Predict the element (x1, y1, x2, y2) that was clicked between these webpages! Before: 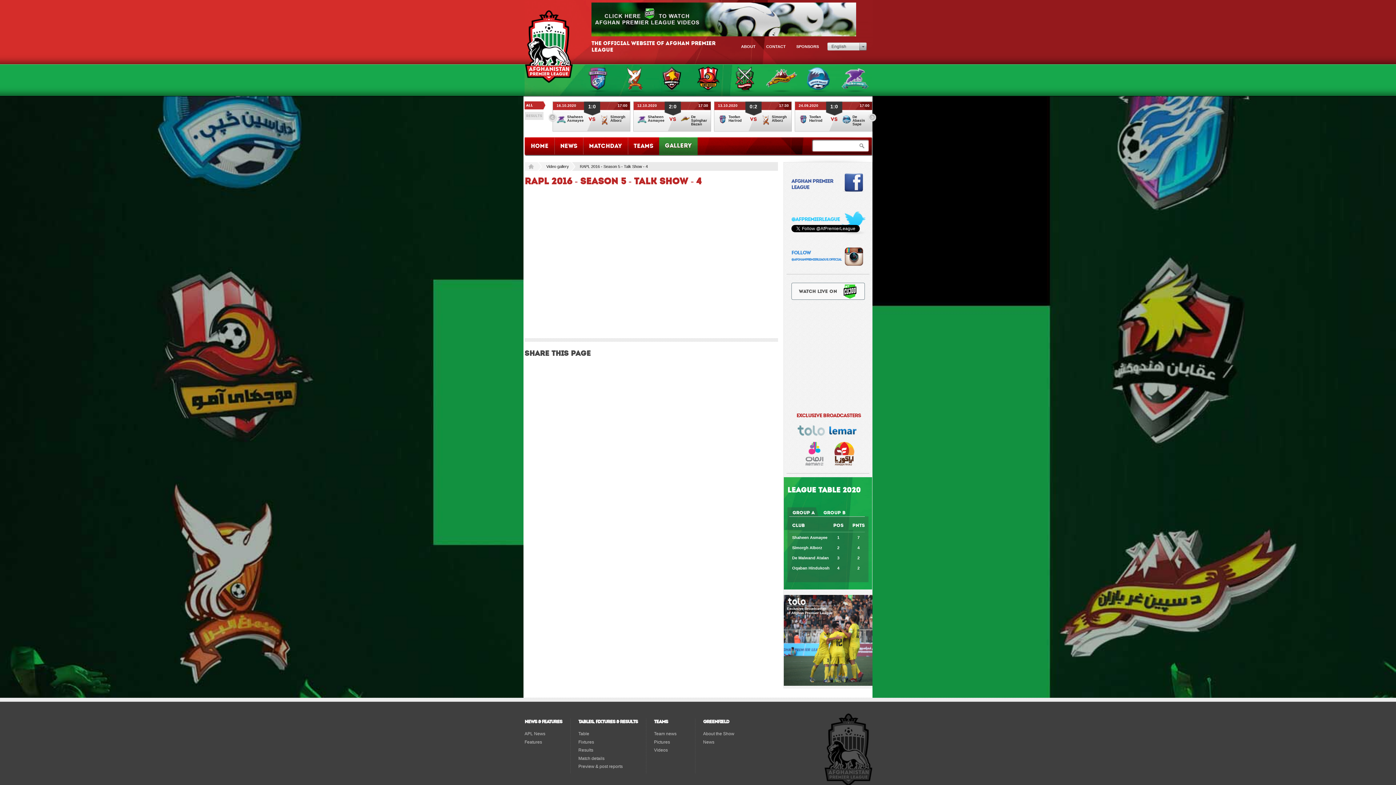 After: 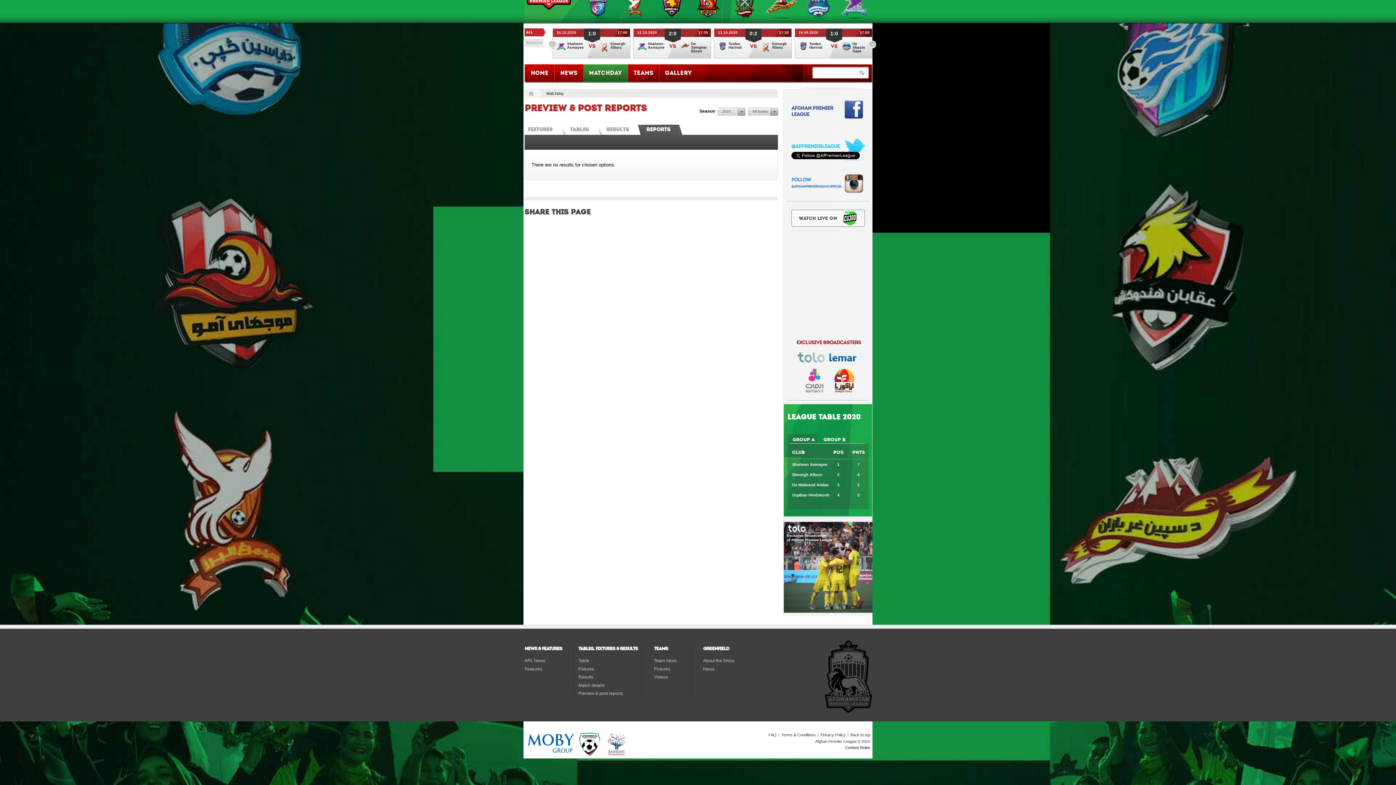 Action: bbox: (578, 764, 622, 769) label: Preview & post reports